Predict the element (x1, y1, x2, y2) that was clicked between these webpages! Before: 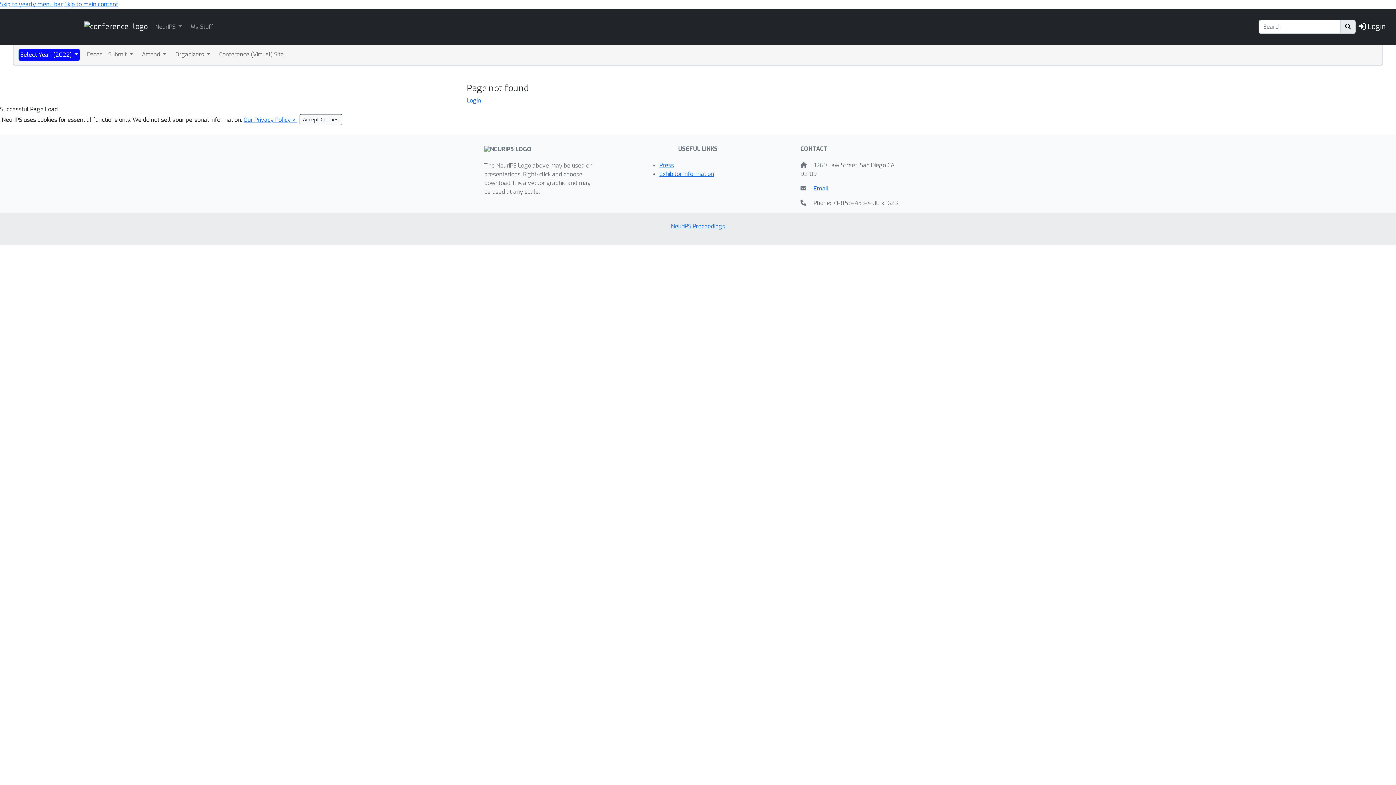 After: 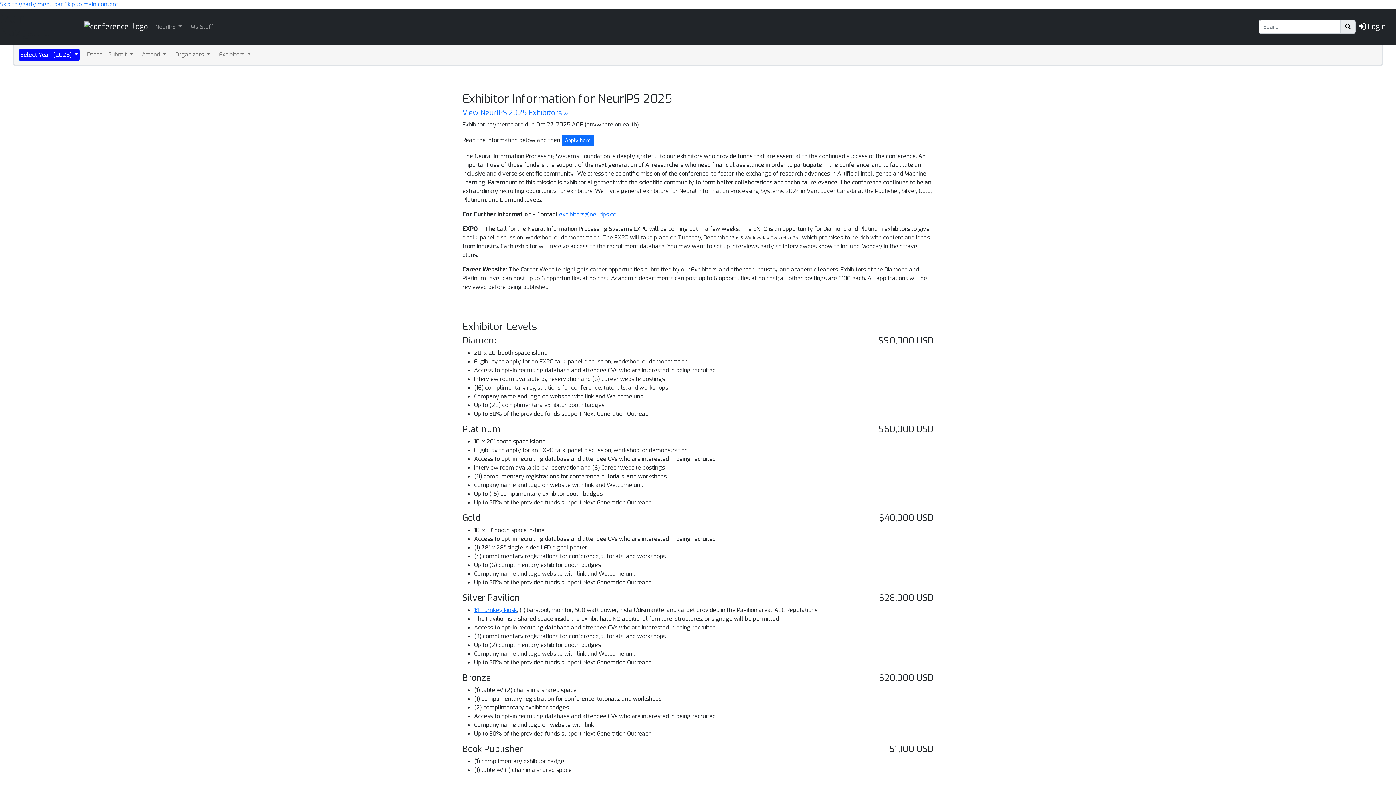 Action: bbox: (659, 170, 714, 177) label: Exhibitor Information